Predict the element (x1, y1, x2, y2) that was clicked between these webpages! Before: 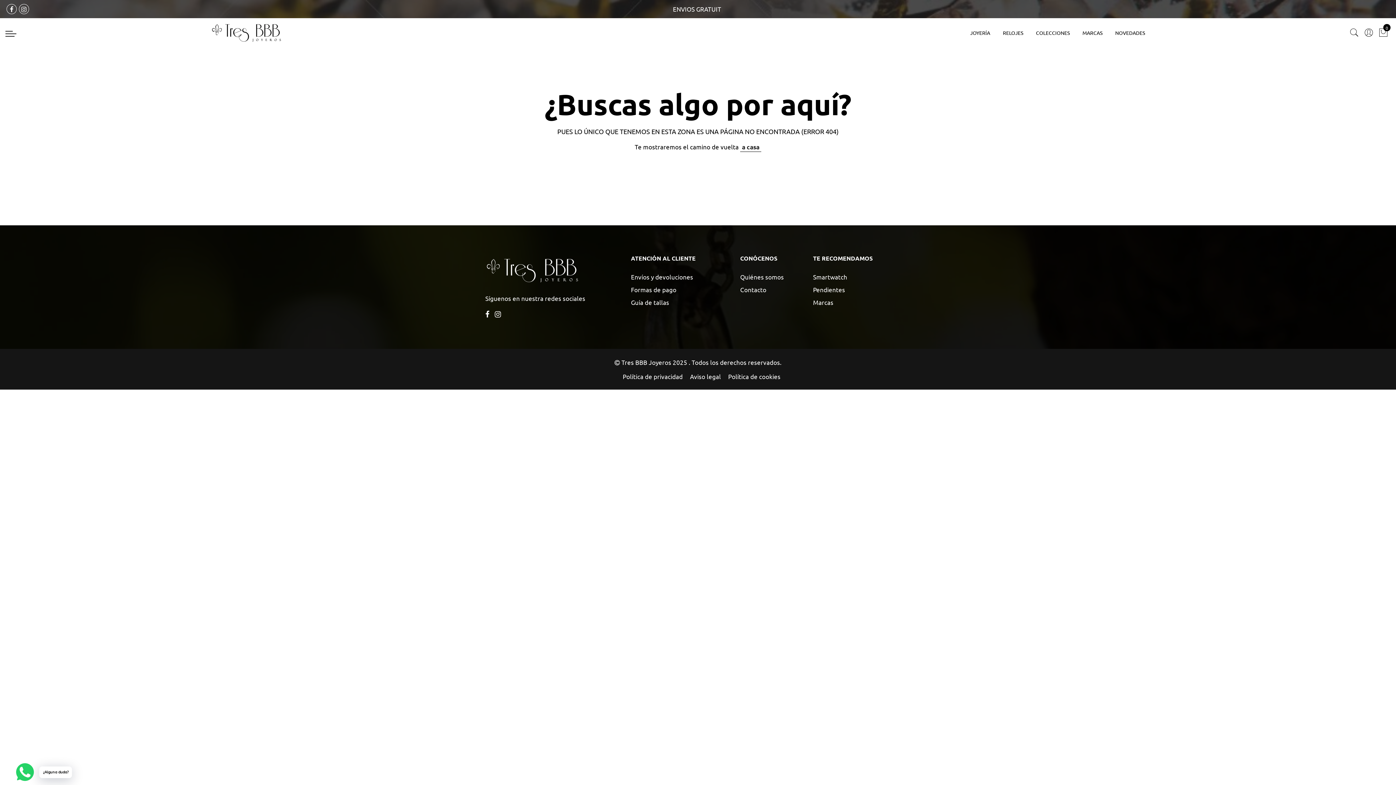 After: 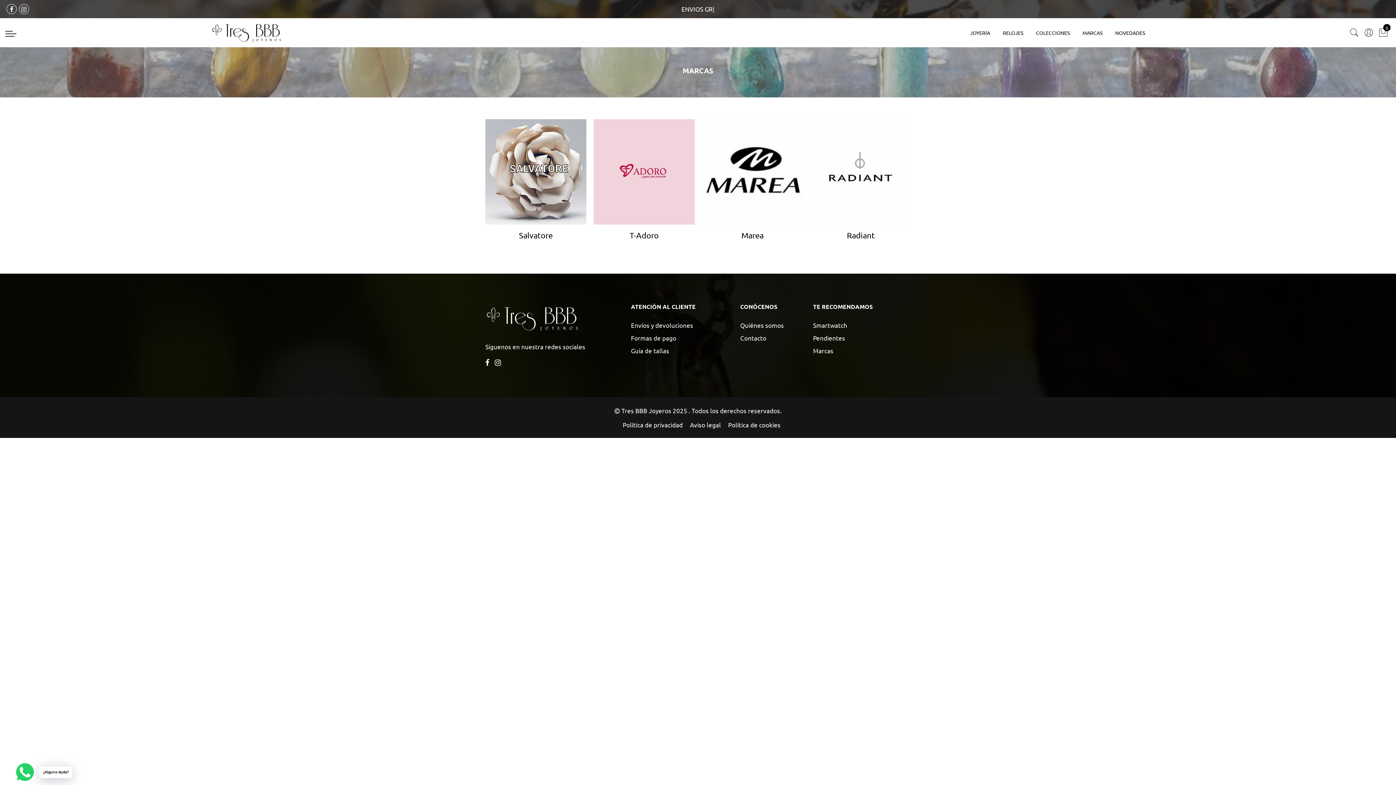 Action: label: MARCAS bbox: (1082, 29, 1102, 36)